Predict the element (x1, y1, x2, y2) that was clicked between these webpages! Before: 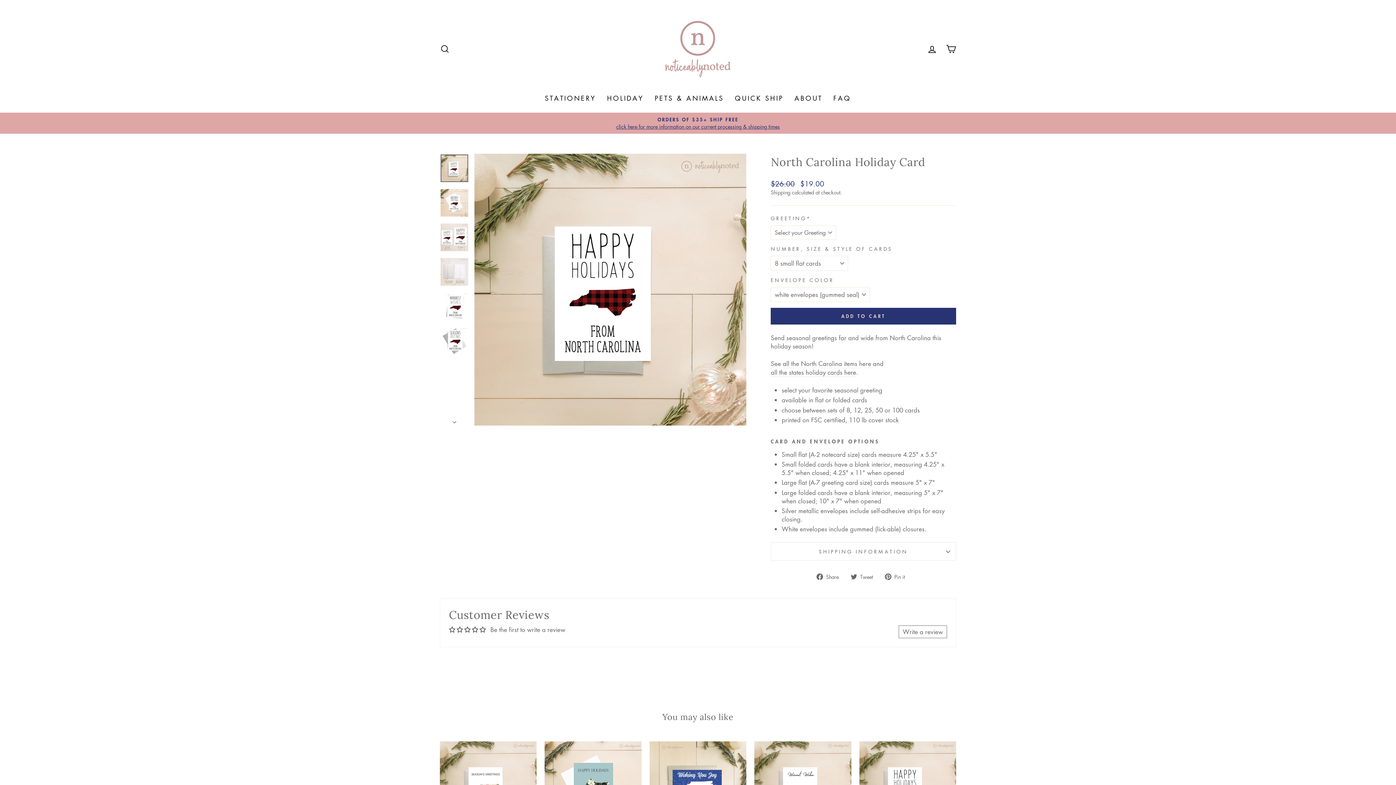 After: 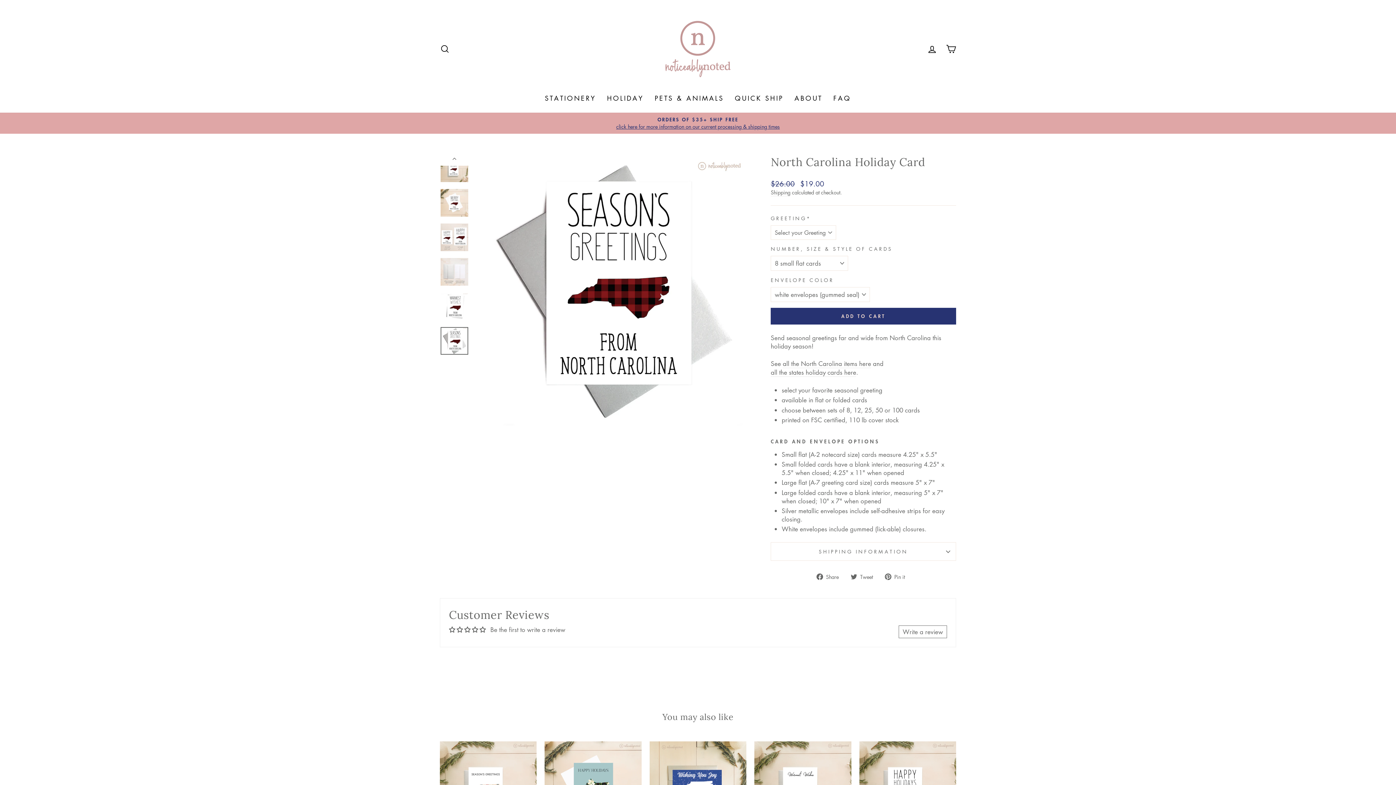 Action: bbox: (440, 327, 468, 354)